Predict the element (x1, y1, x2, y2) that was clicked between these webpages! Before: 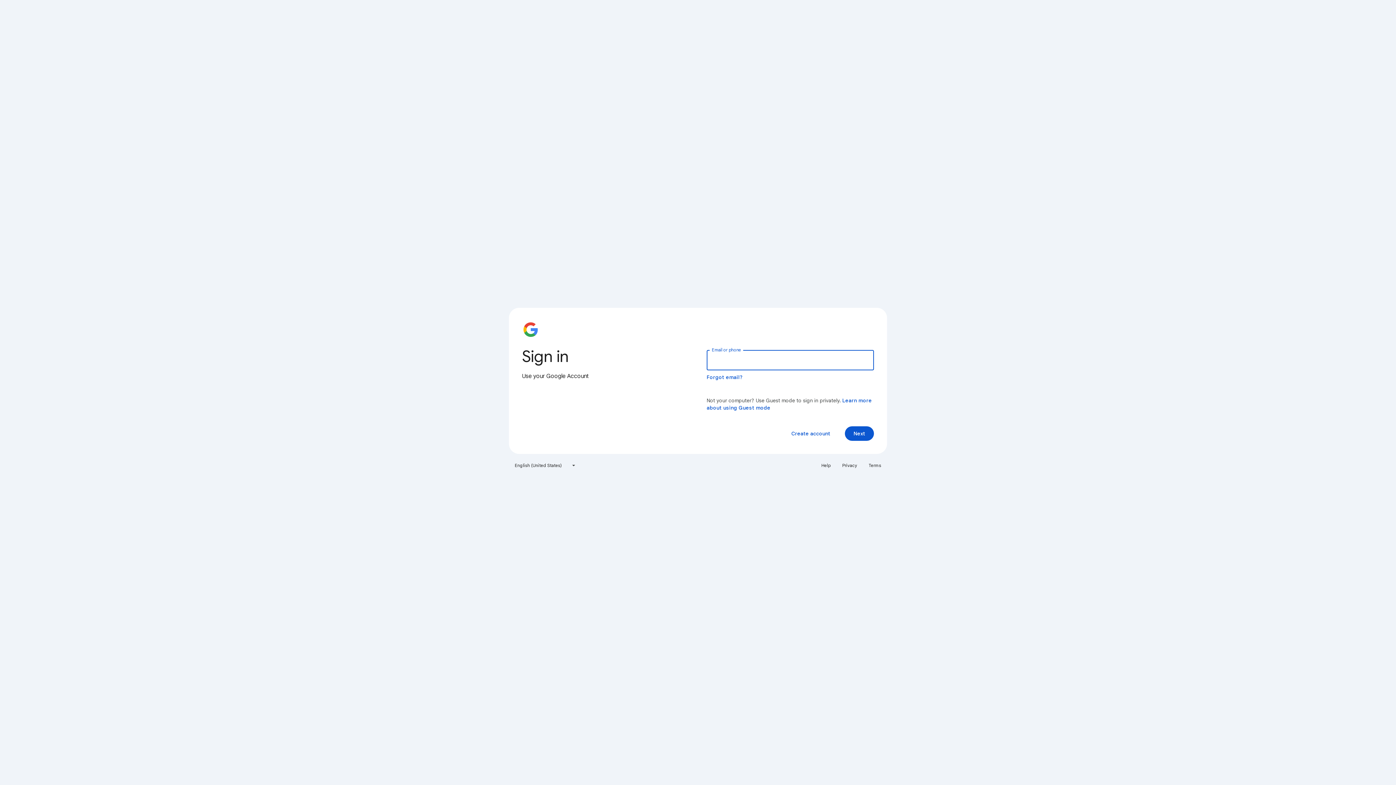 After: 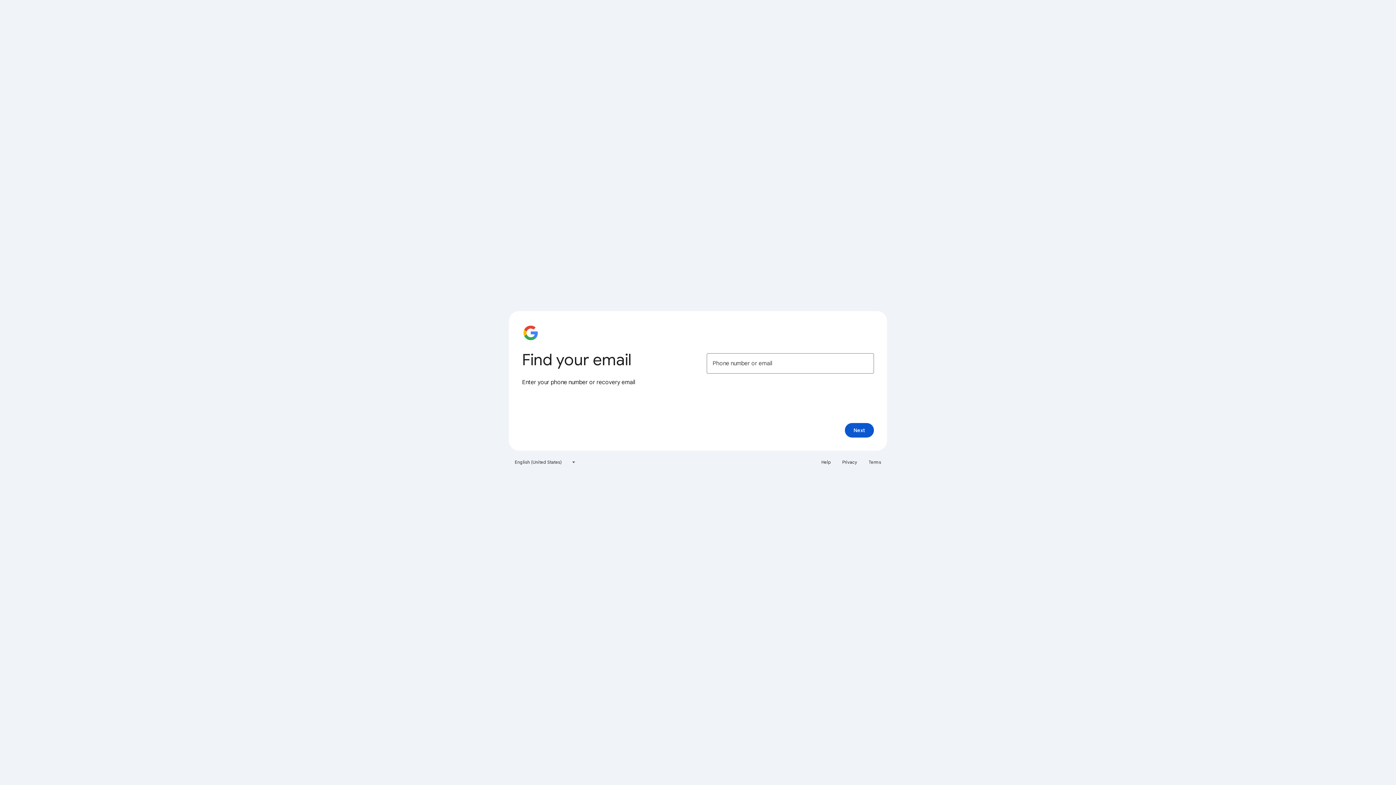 Action: bbox: (706, 374, 743, 380) label: Forgot email?